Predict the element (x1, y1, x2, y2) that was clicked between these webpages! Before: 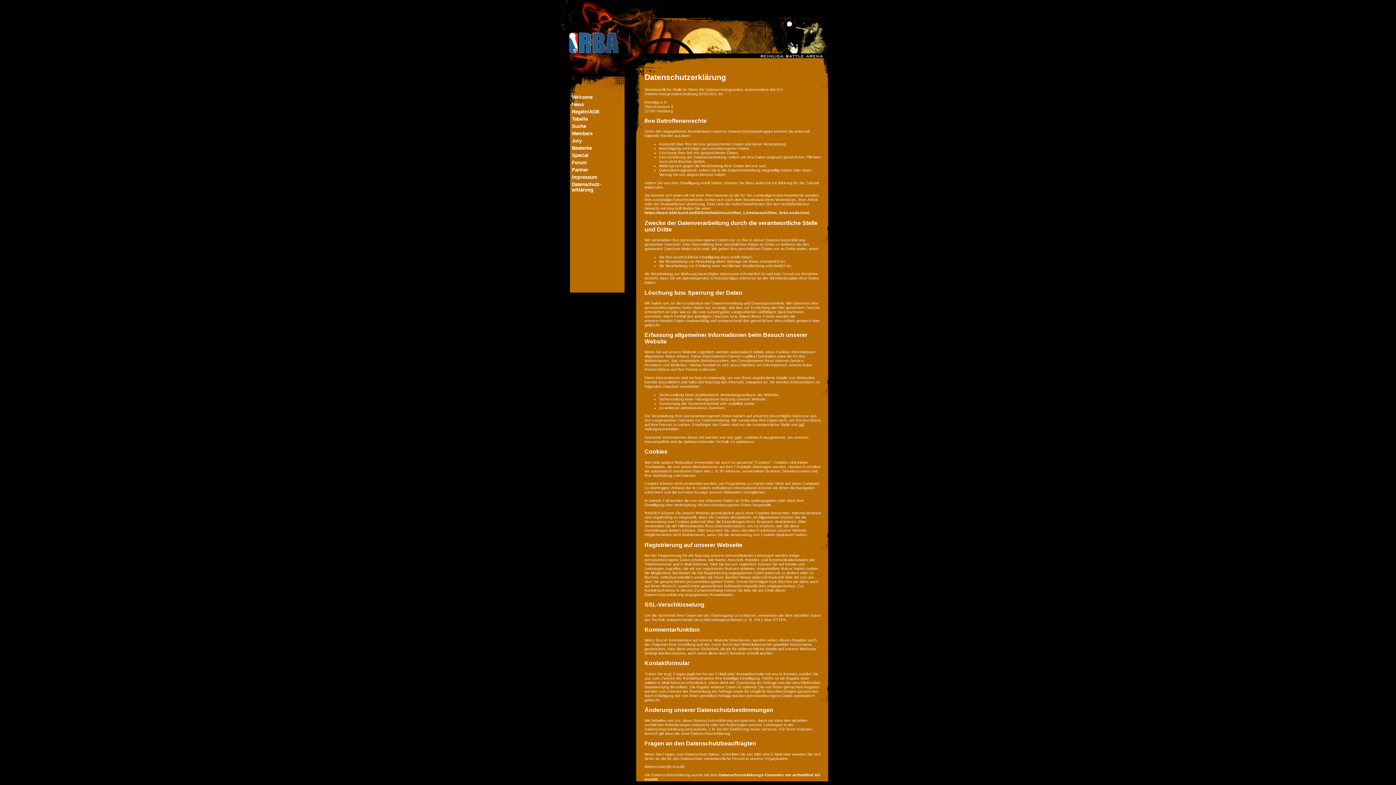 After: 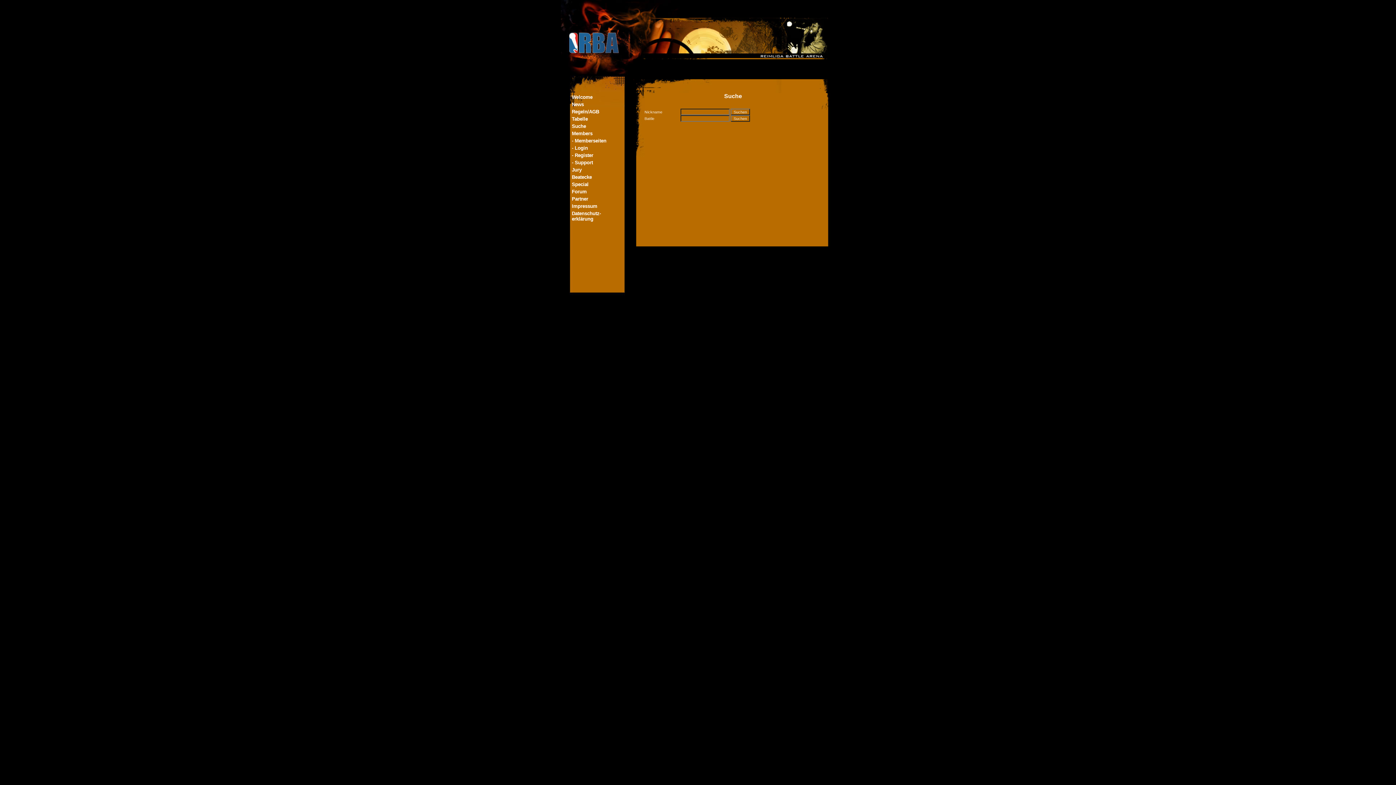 Action: bbox: (572, 123, 586, 129) label: Suche